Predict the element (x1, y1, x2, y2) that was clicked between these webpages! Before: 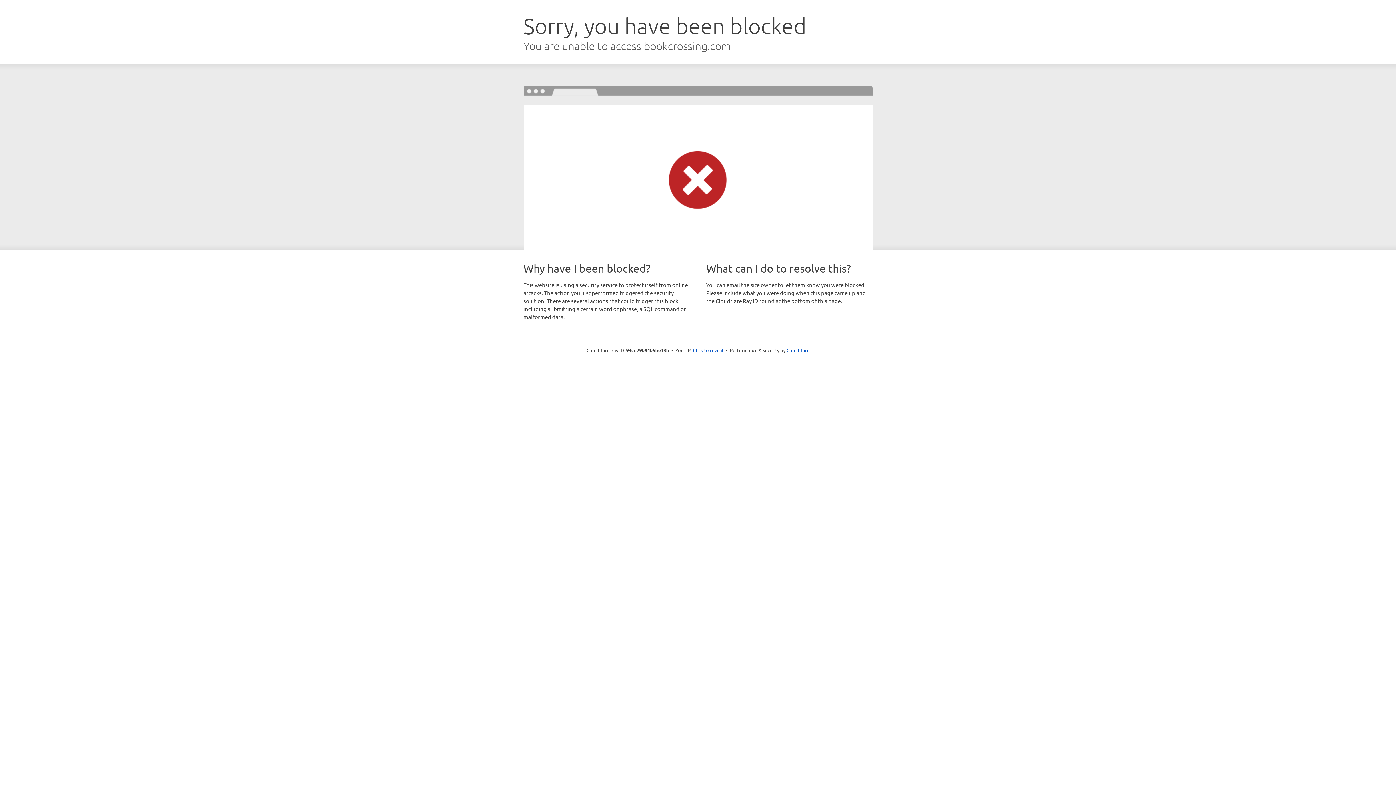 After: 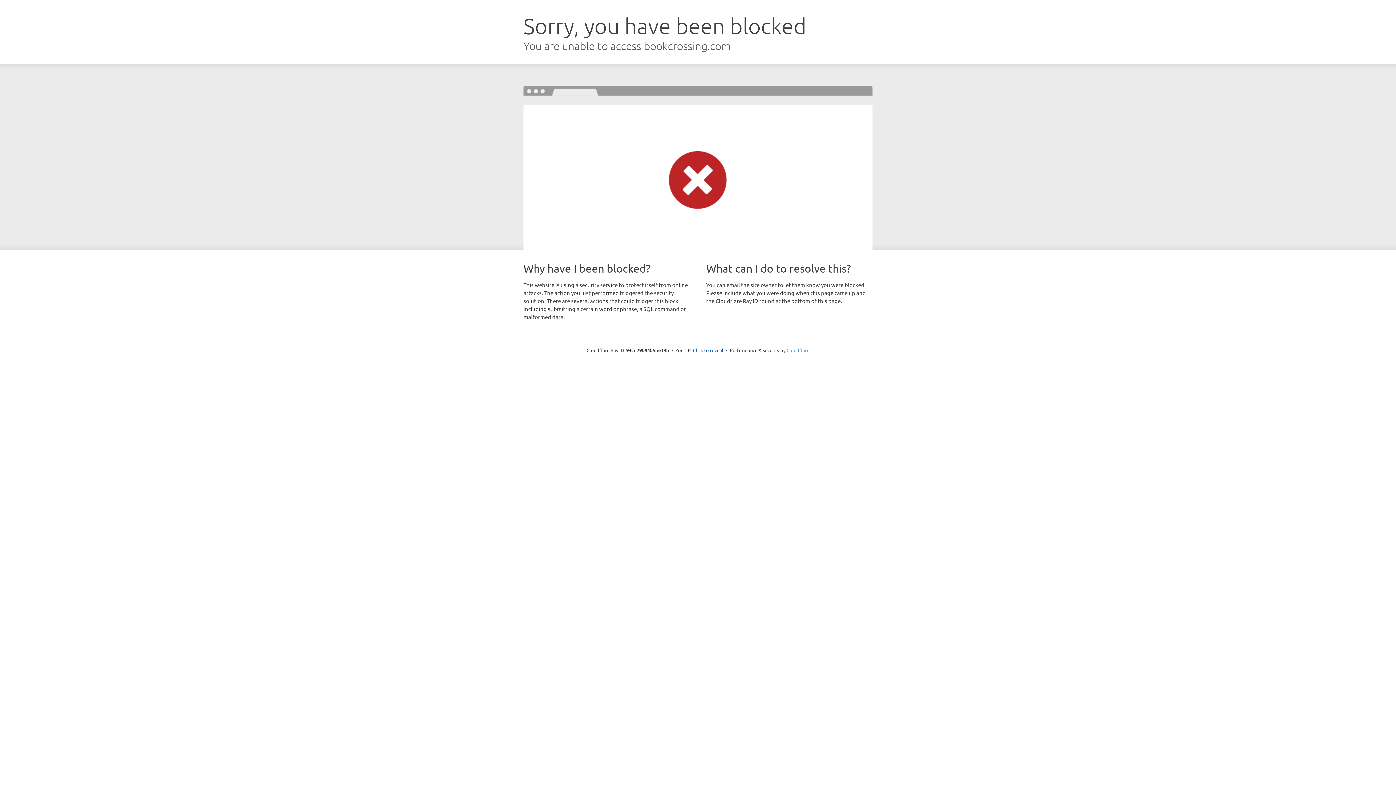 Action: label: Cloudflare bbox: (786, 347, 809, 353)